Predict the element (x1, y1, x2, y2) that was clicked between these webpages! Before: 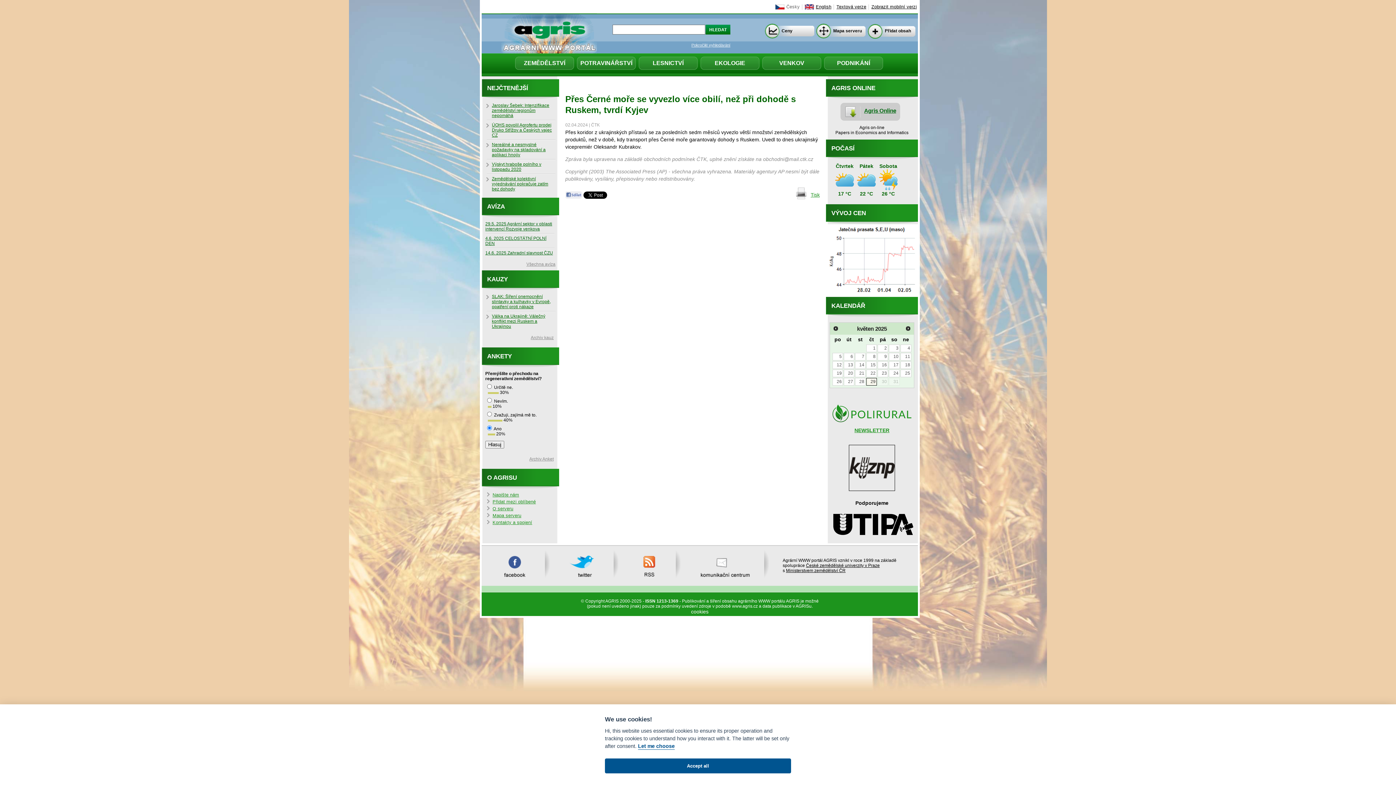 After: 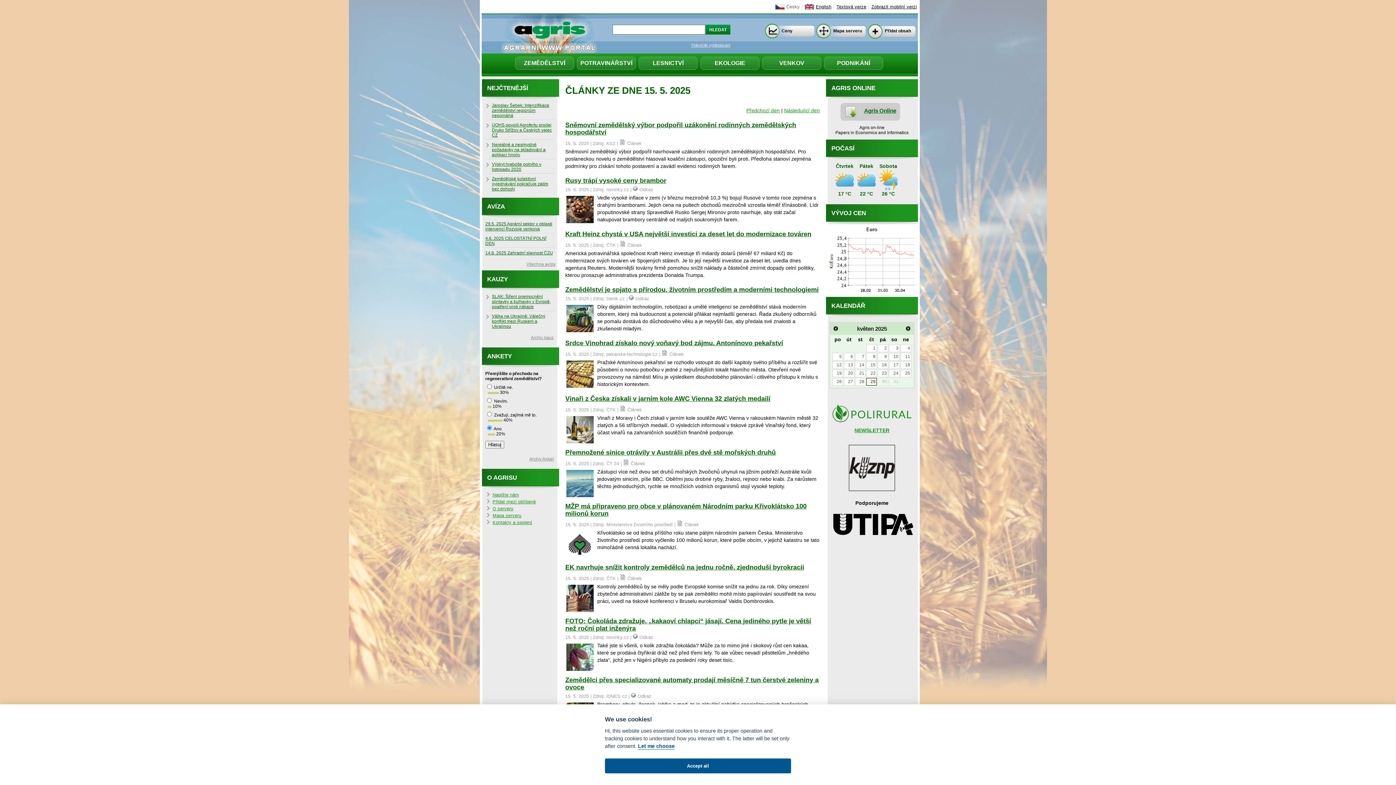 Action: label: 15 bbox: (866, 361, 877, 368)